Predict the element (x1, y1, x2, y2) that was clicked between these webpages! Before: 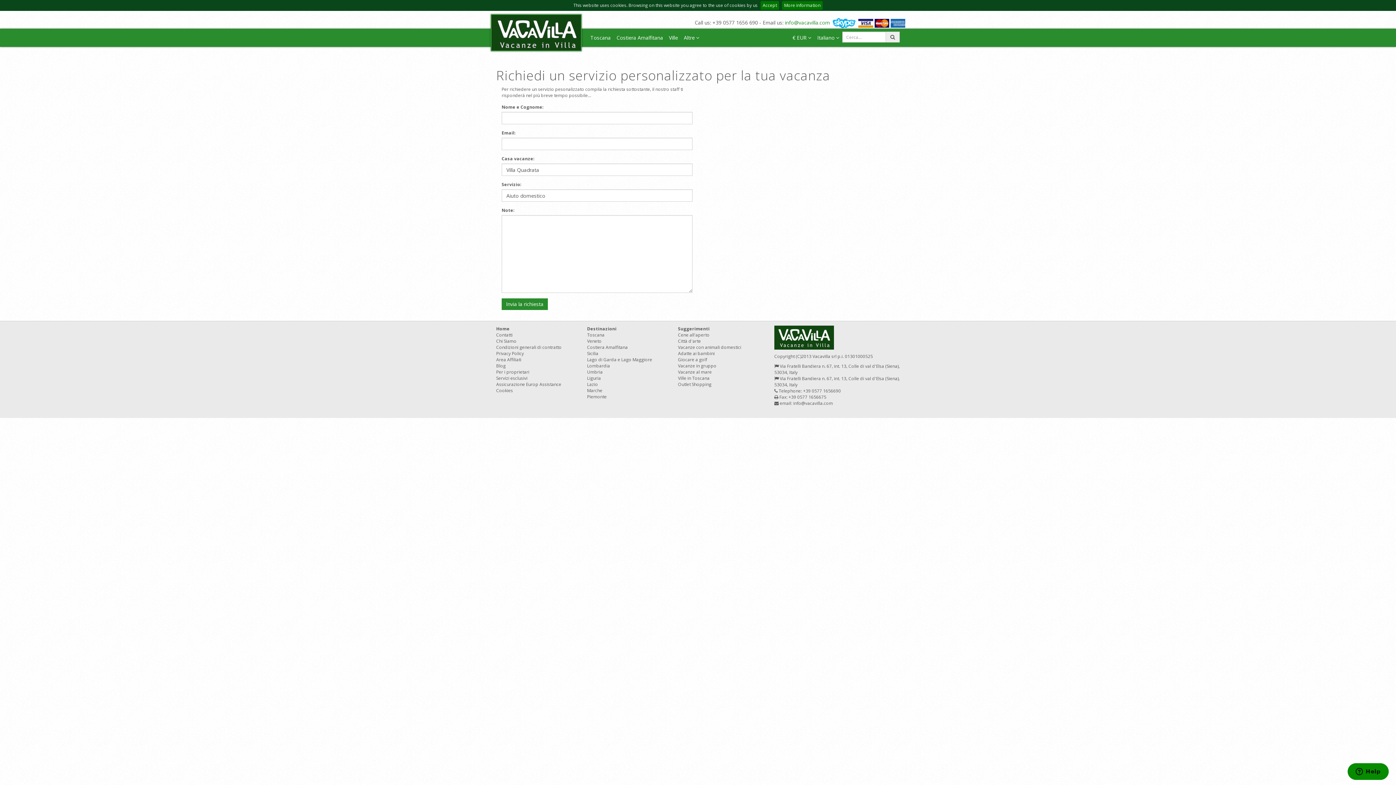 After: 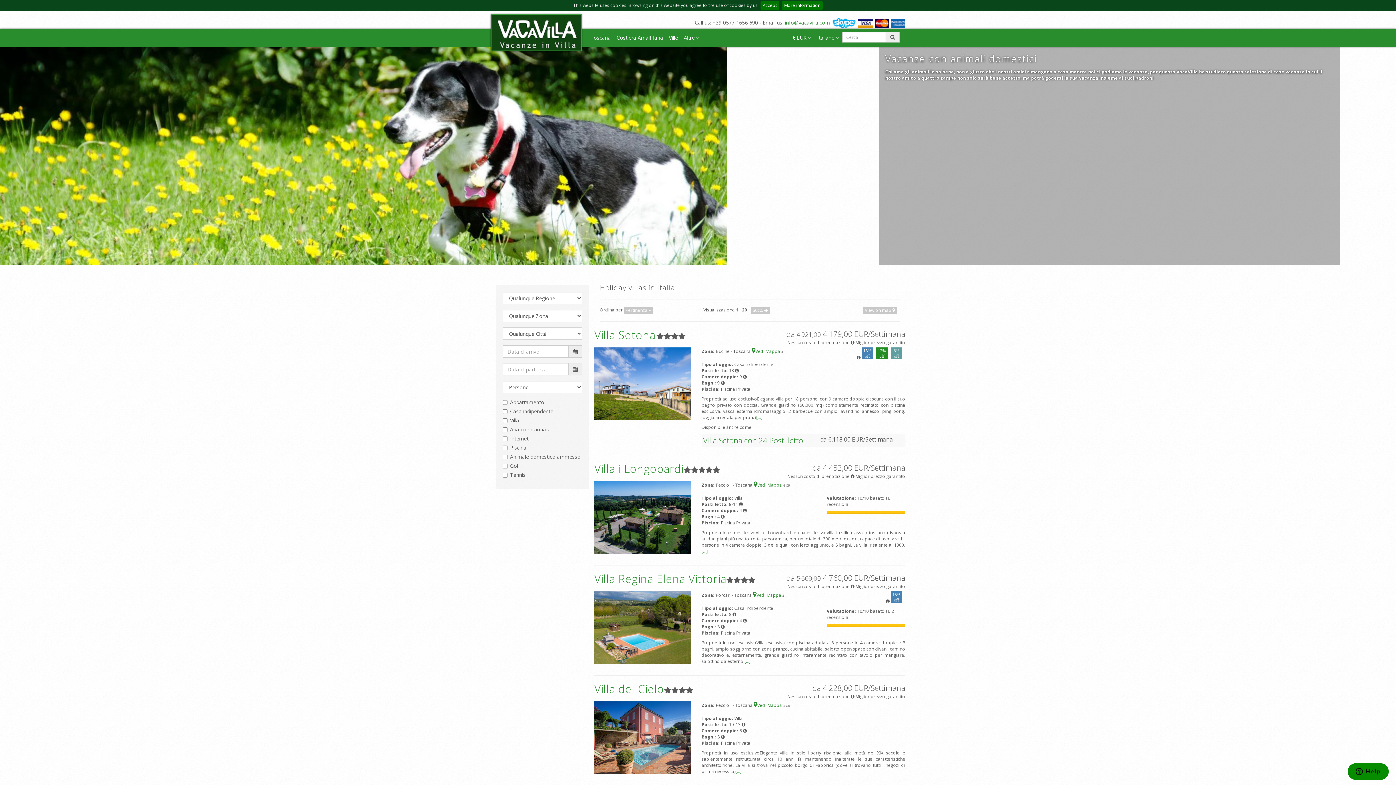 Action: bbox: (678, 344, 741, 350) label: Vacanze con animali domestici